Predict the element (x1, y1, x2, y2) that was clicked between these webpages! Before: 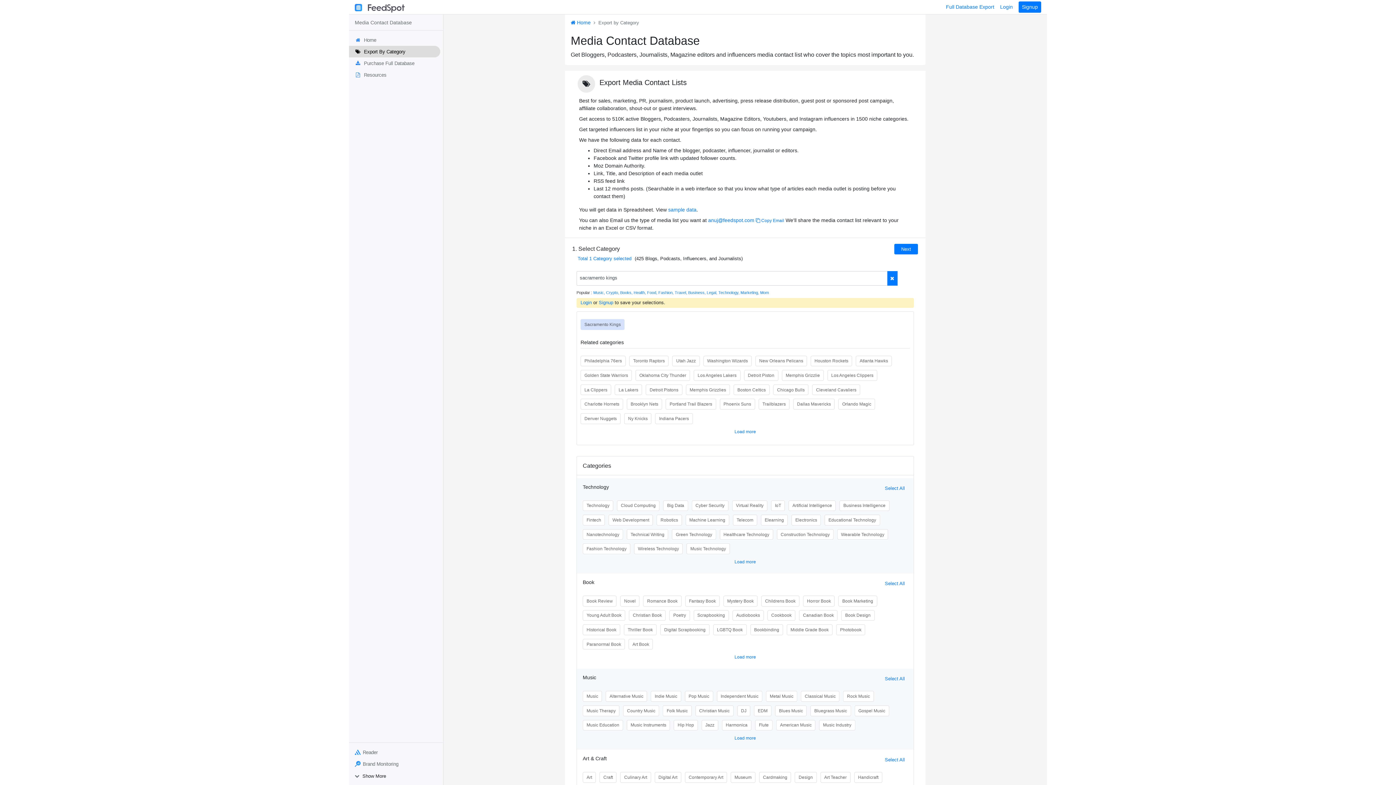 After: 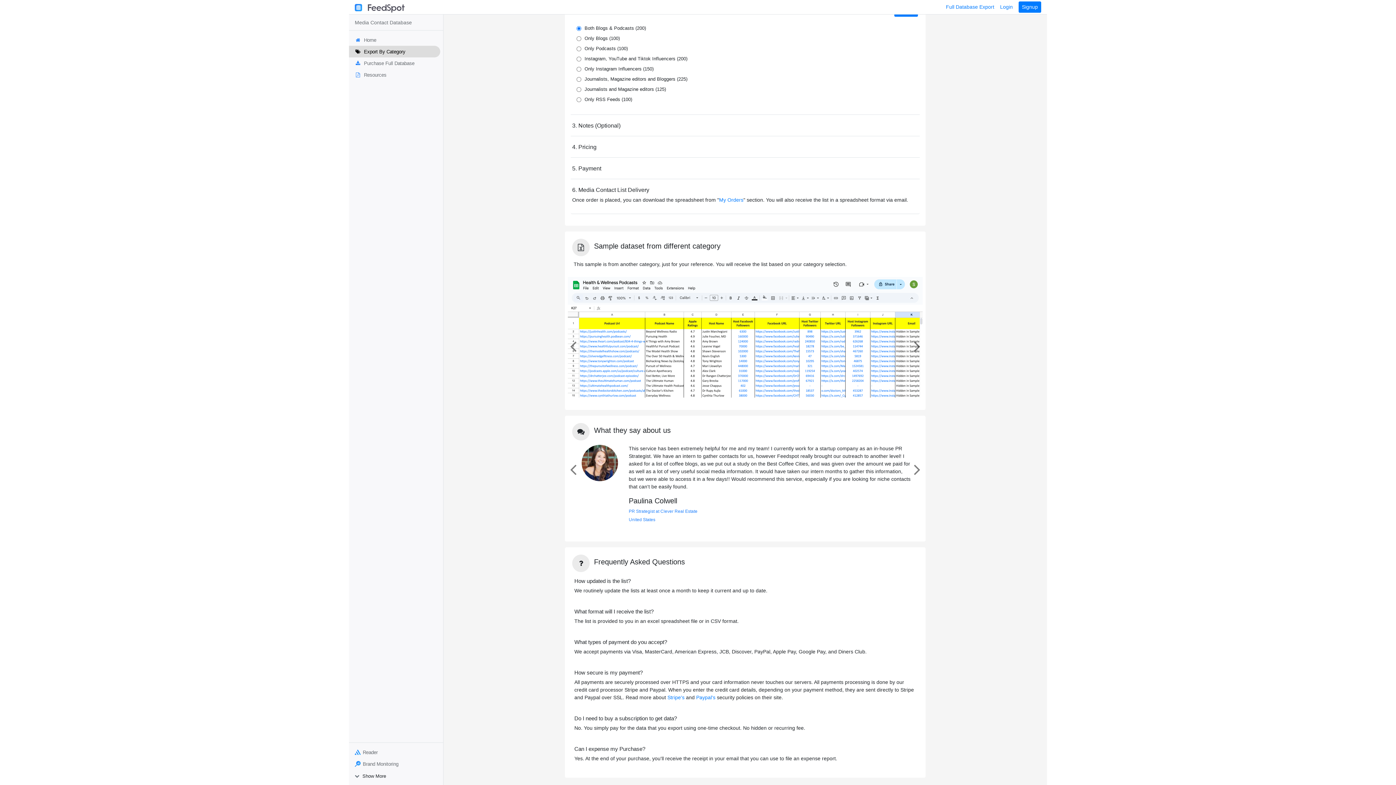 Action: label: Next bbox: (894, 244, 918, 254)